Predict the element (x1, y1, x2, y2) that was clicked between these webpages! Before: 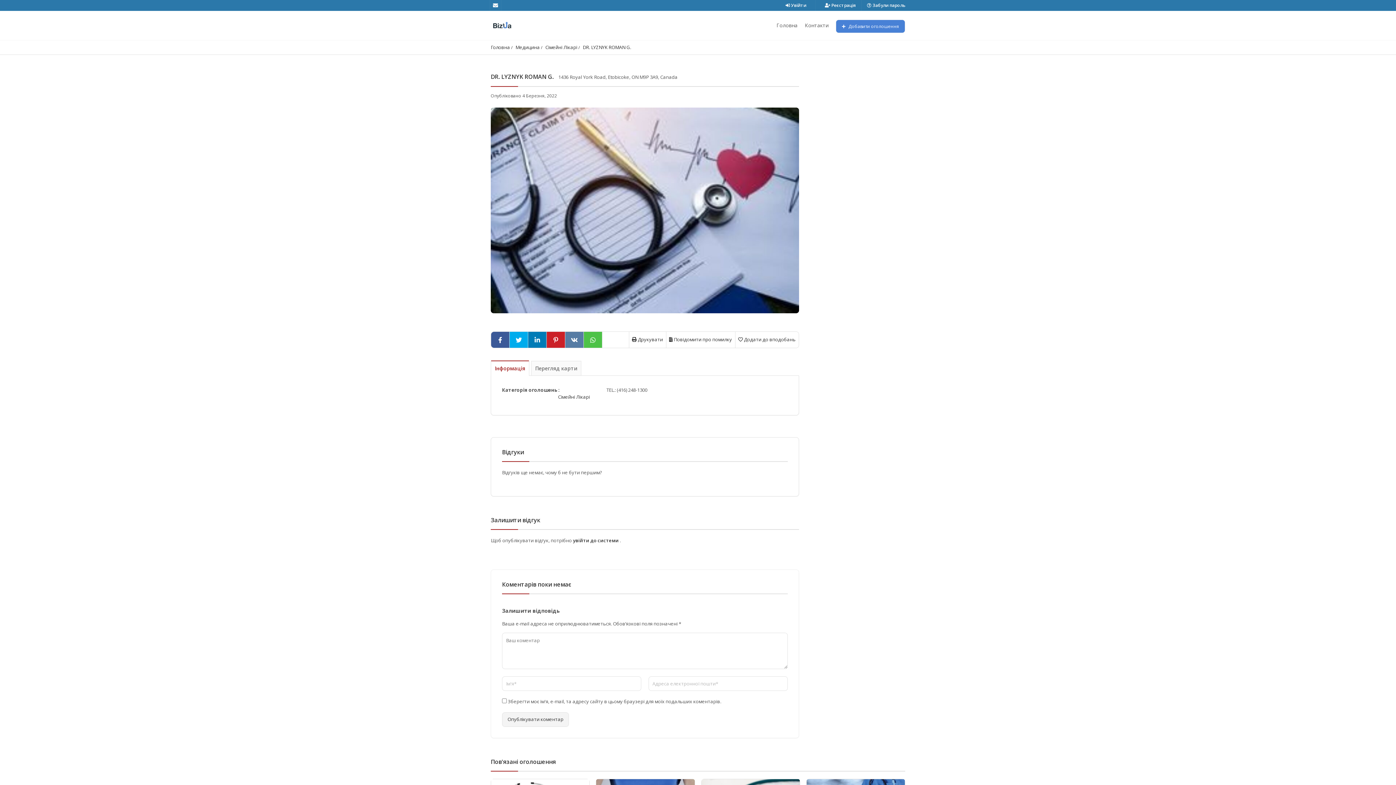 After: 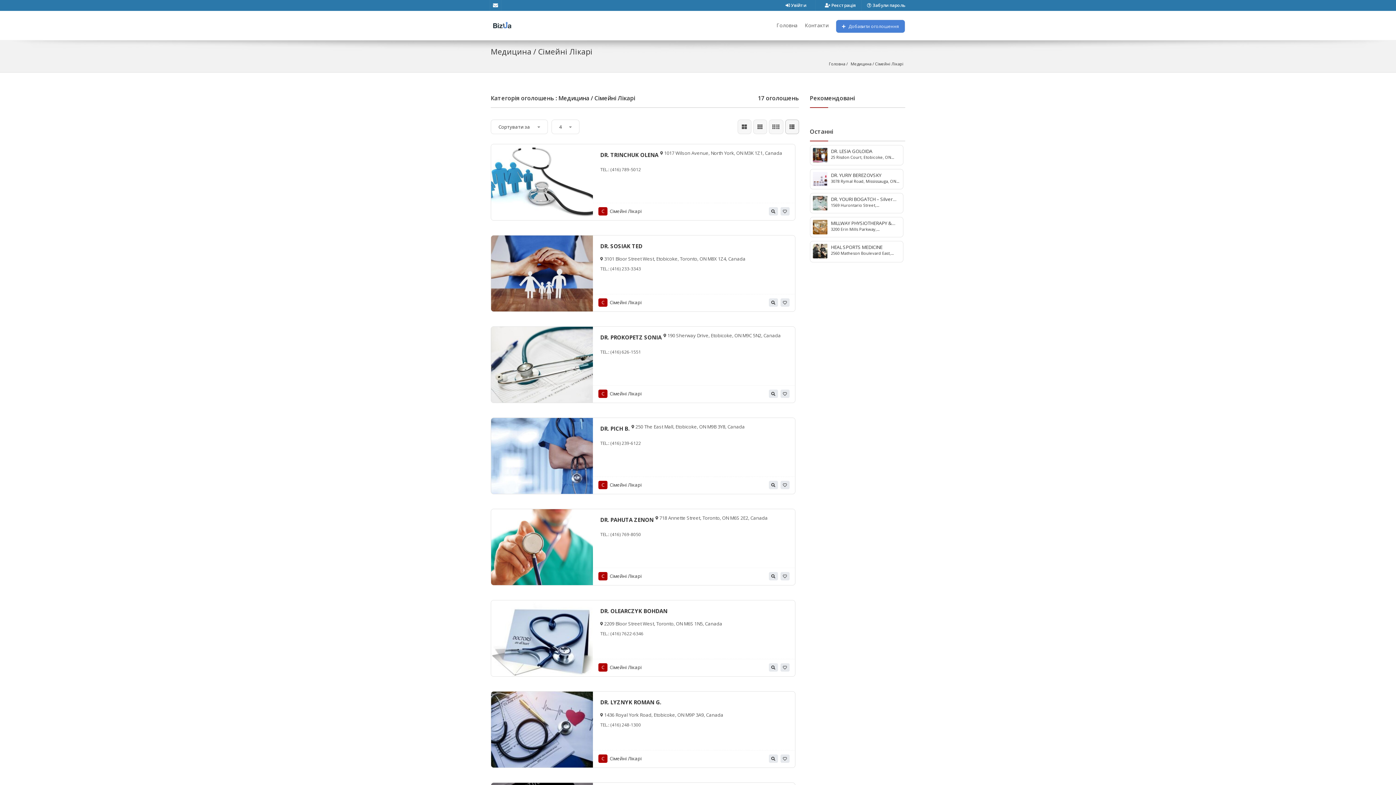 Action: bbox: (558, 393, 590, 400) label: Сімейні Лікарі